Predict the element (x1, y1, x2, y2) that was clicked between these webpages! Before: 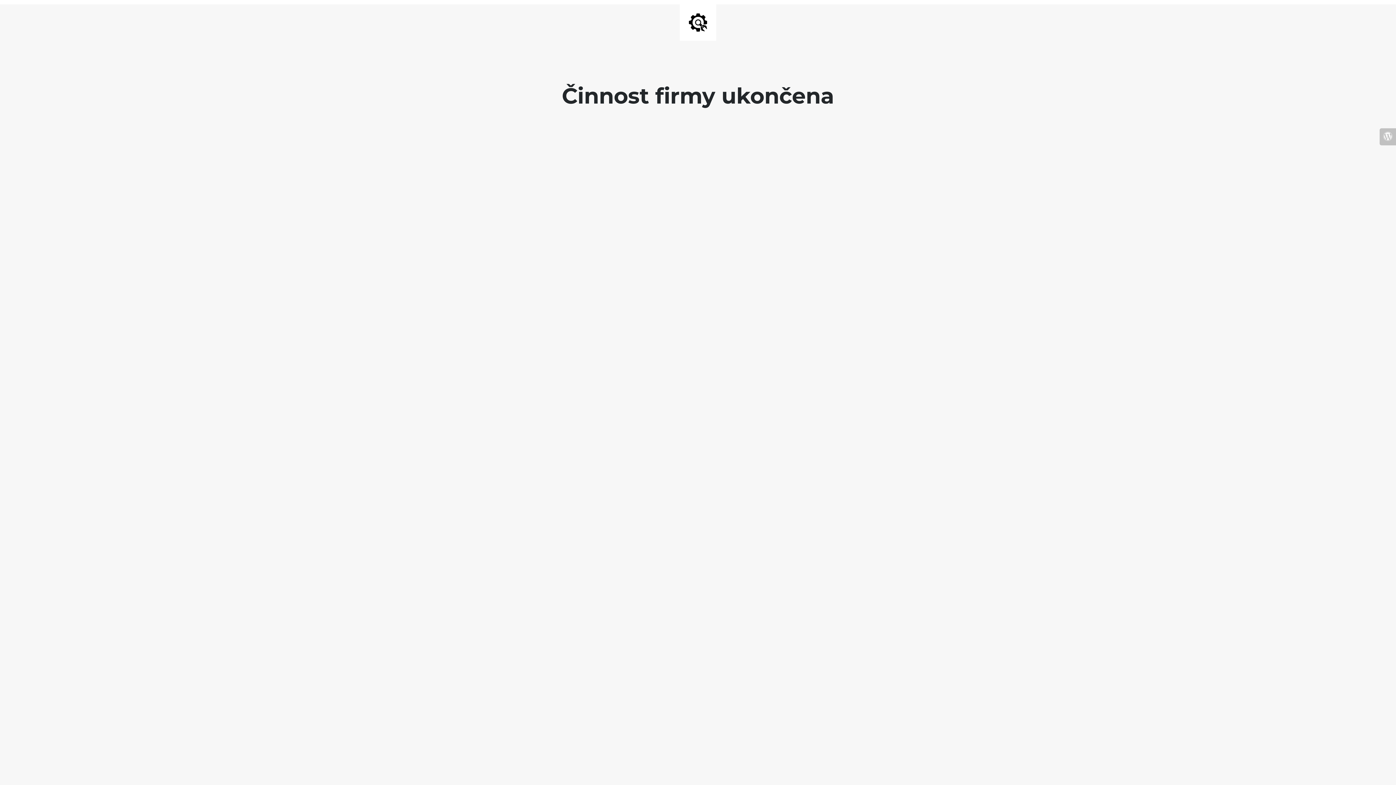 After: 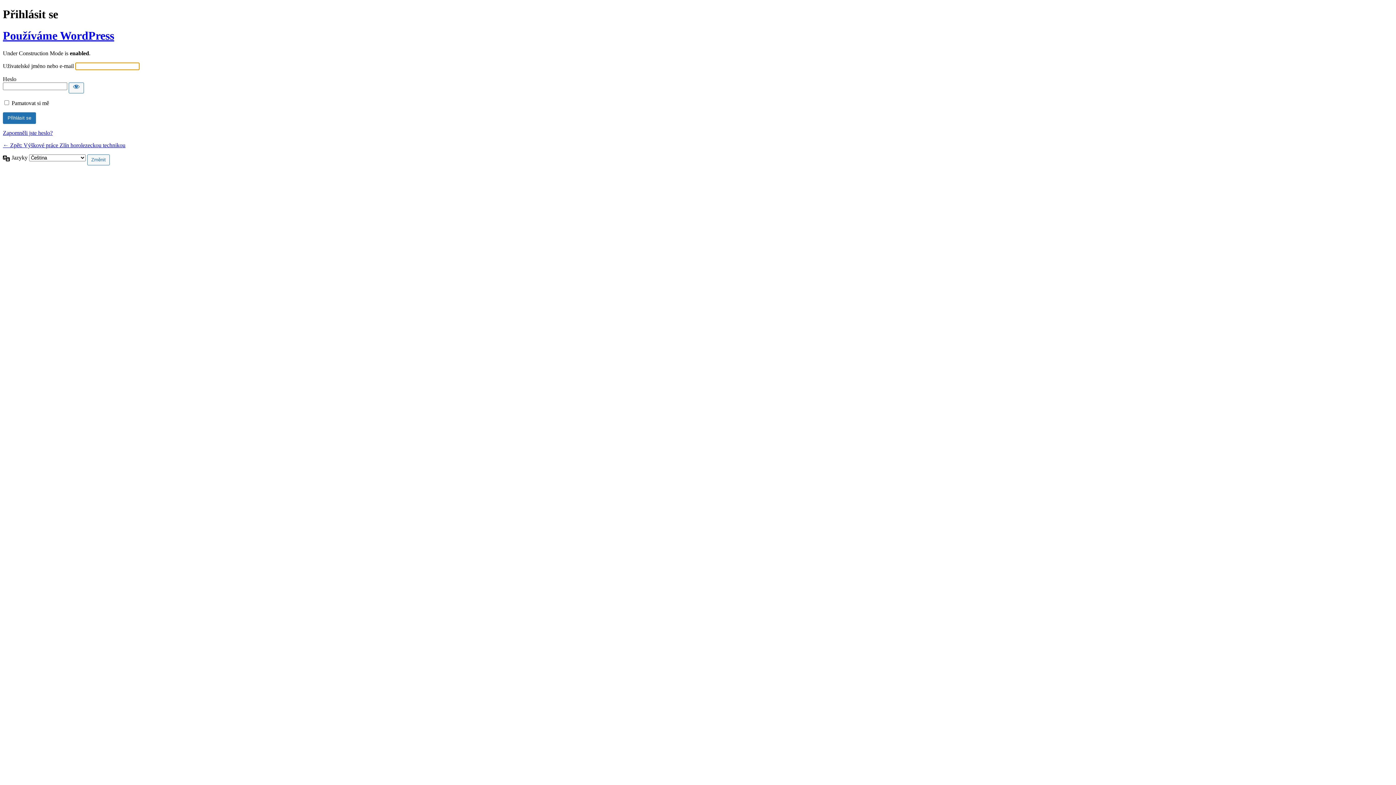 Action: bbox: (1380, 128, 1396, 145)